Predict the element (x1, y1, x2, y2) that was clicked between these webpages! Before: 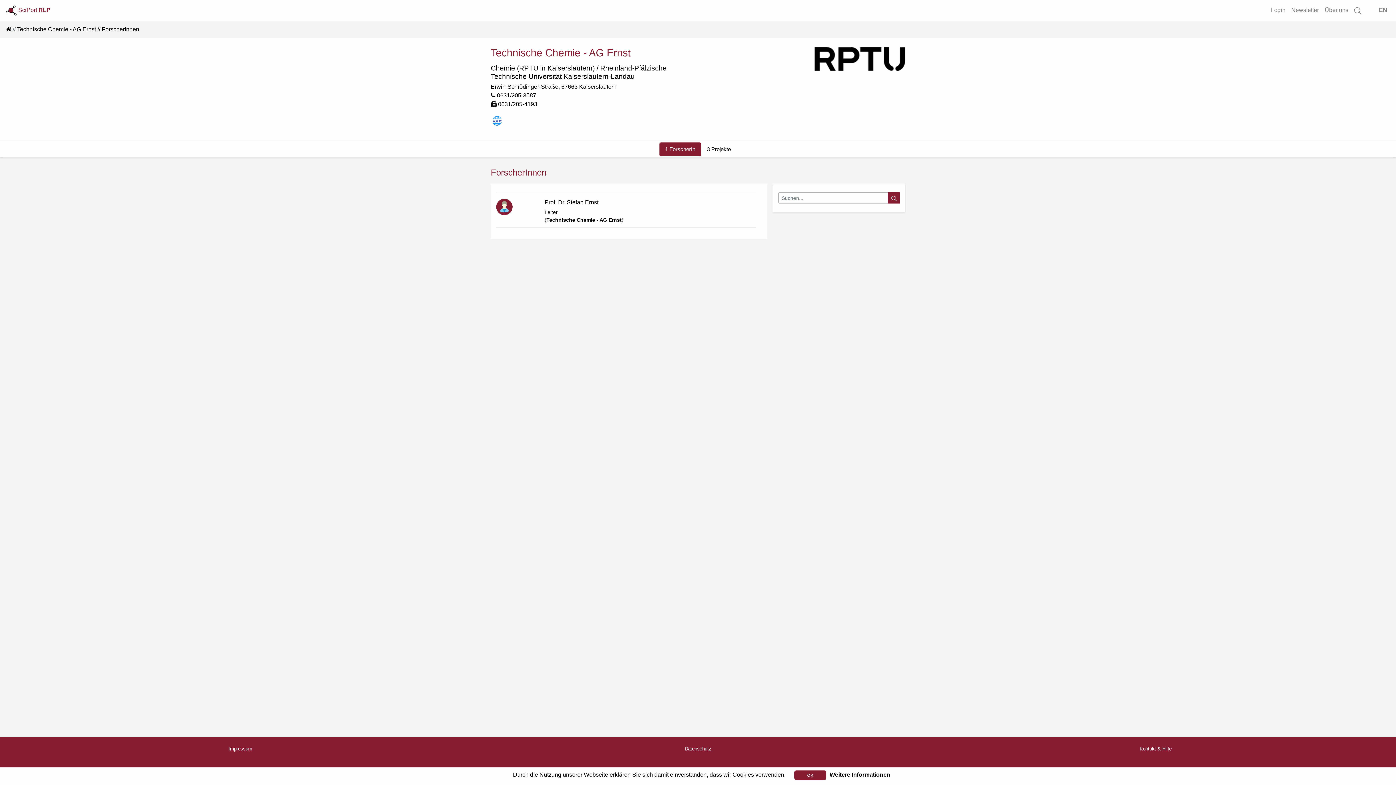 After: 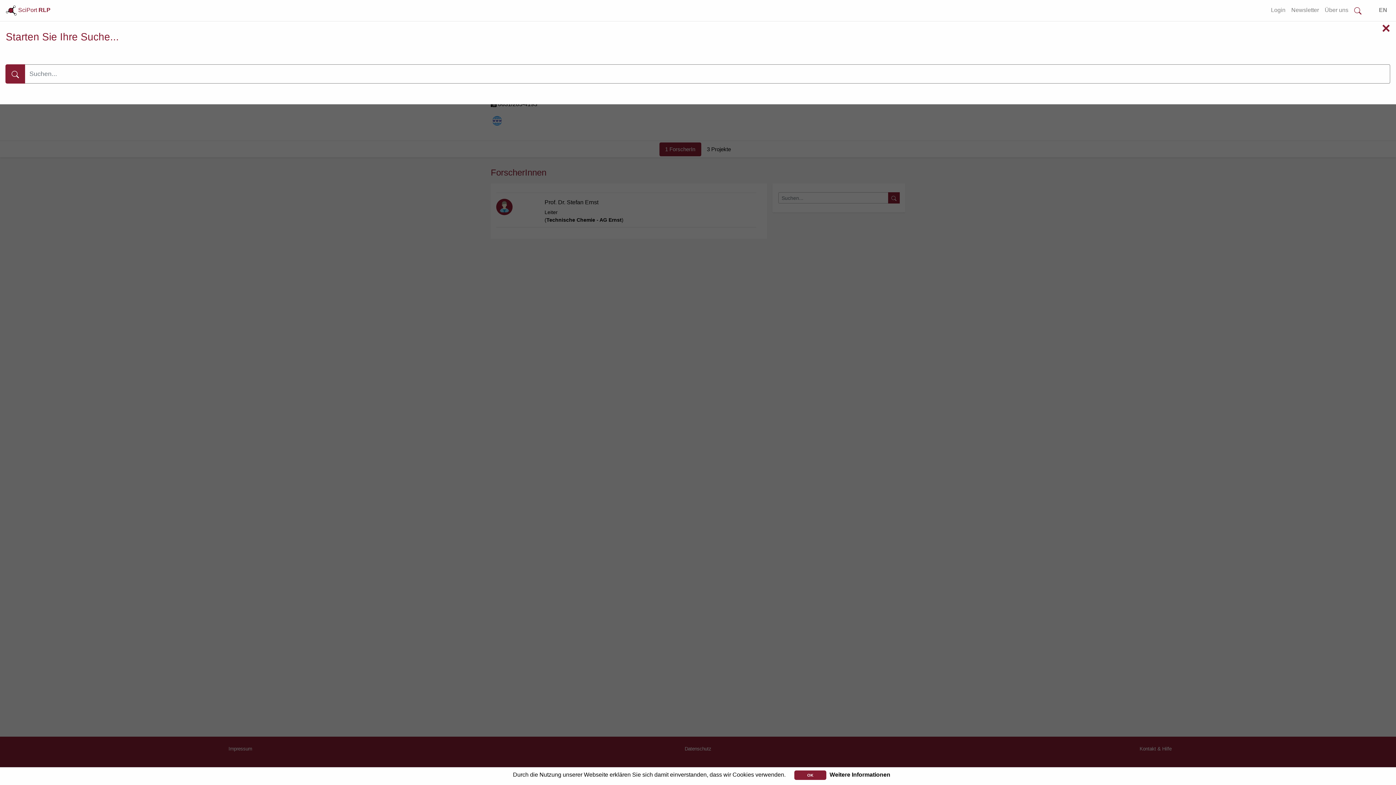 Action: bbox: (1351, 3, 1364, 18)